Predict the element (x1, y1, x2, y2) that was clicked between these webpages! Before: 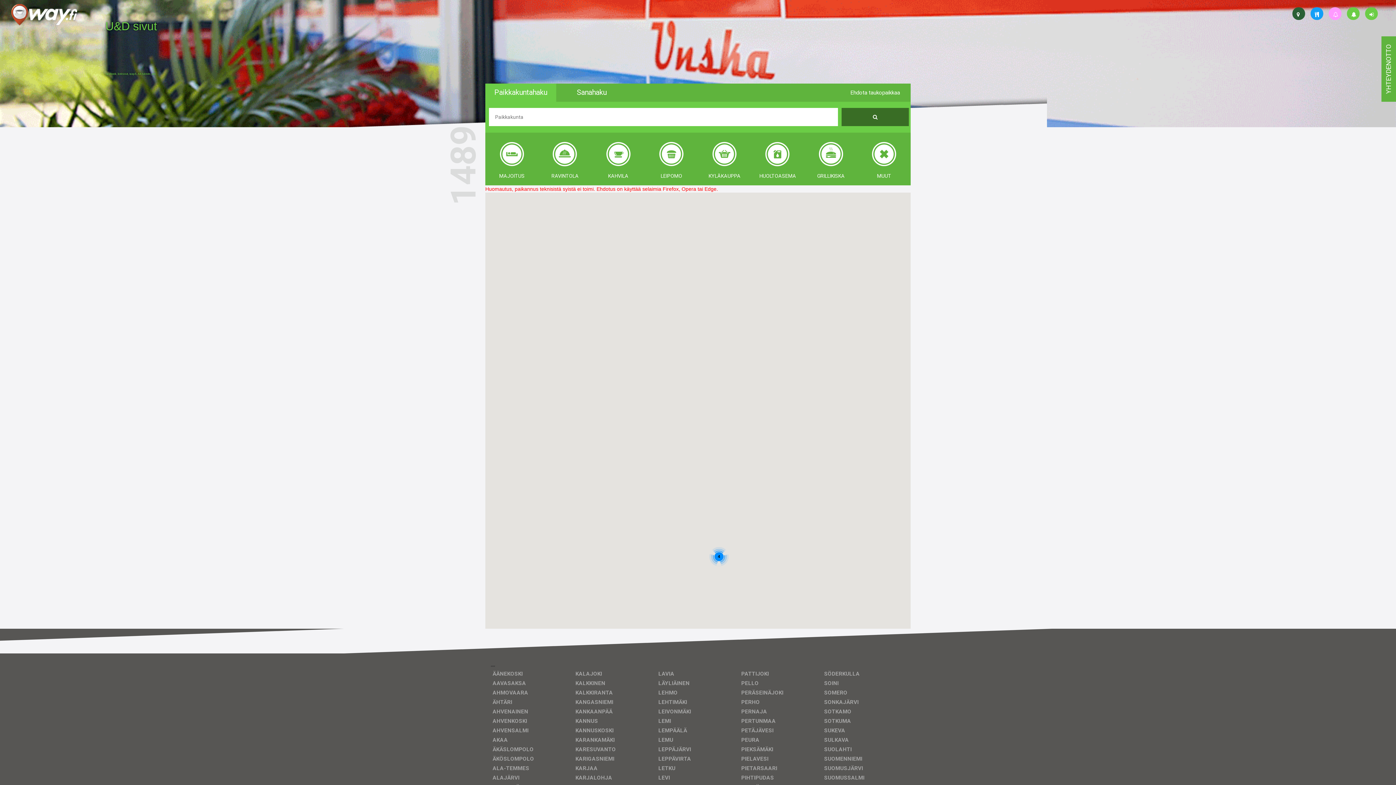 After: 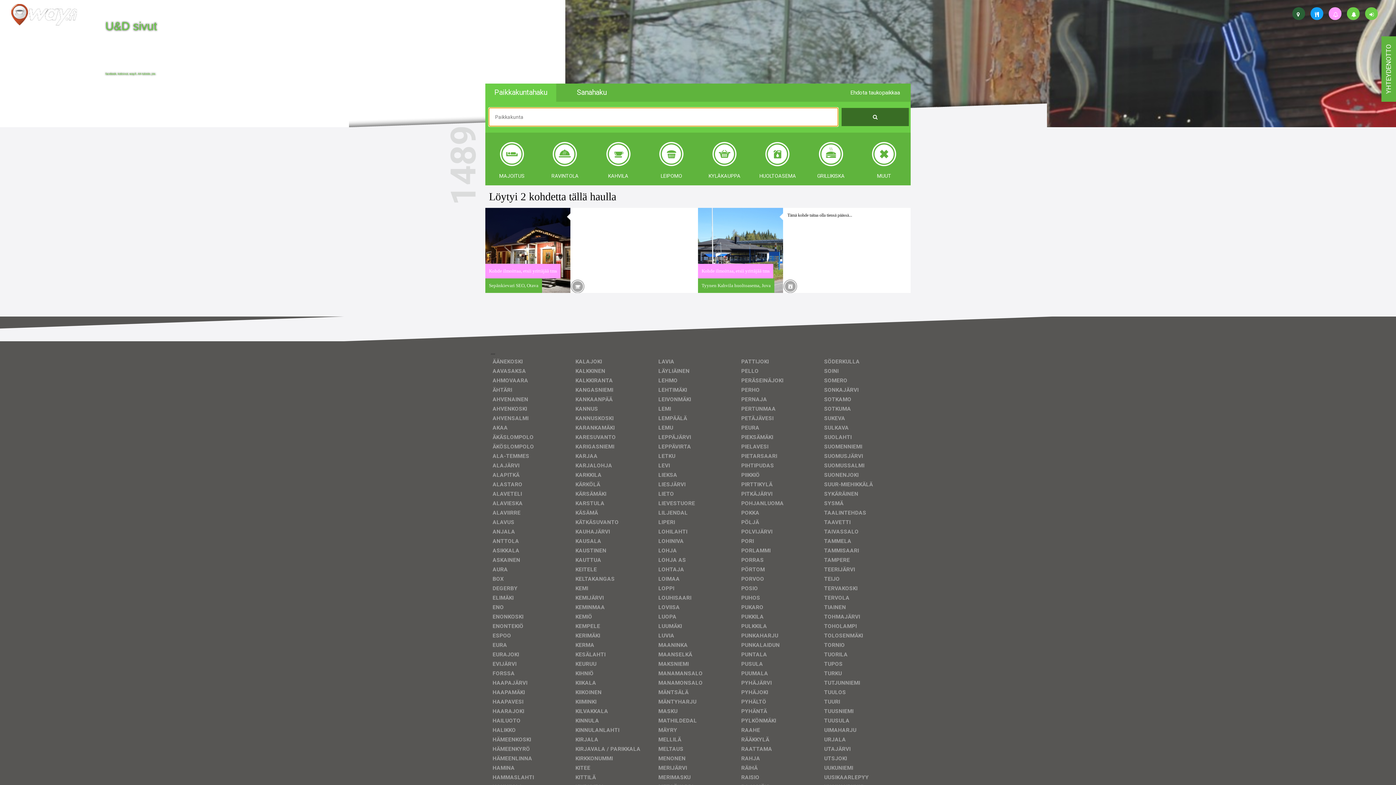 Action: bbox: (1292, 7, 1305, 20)